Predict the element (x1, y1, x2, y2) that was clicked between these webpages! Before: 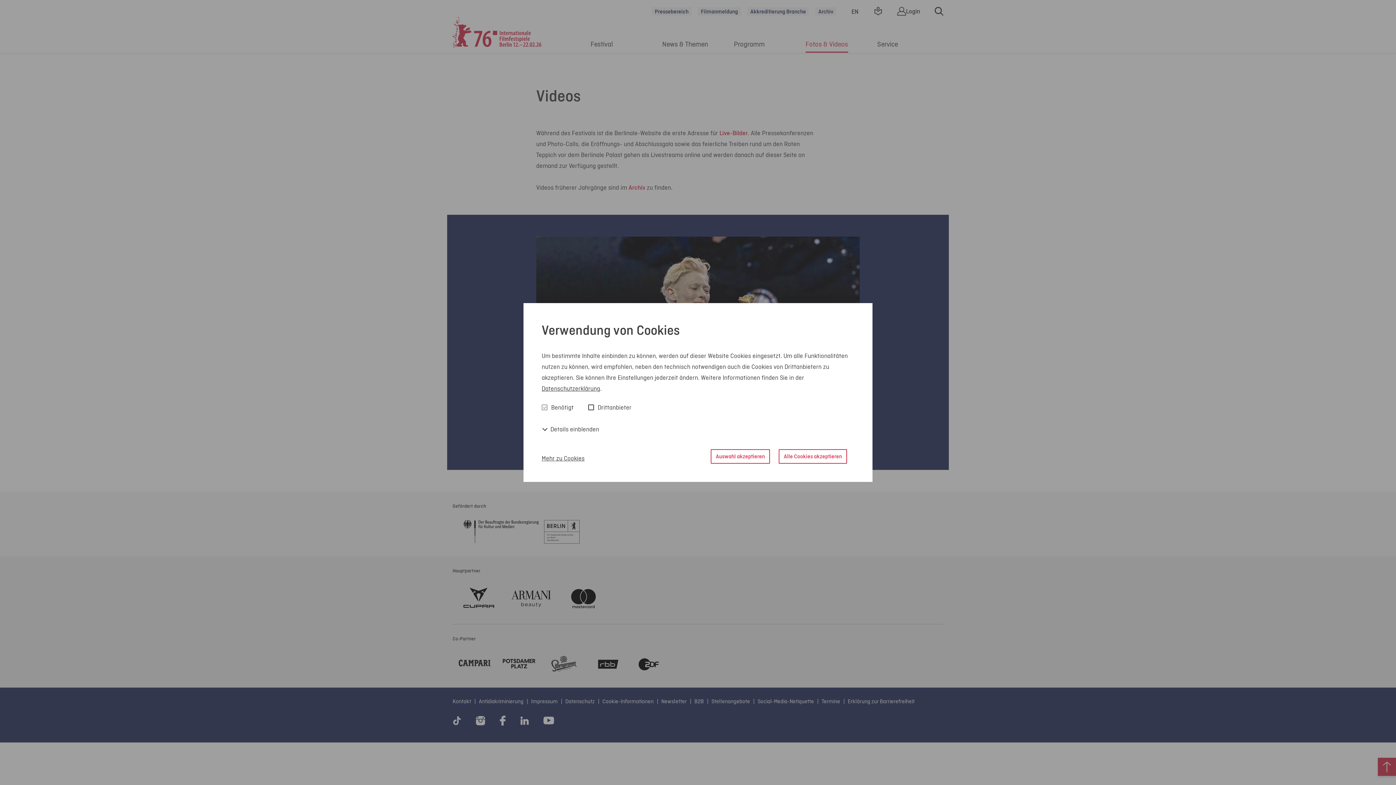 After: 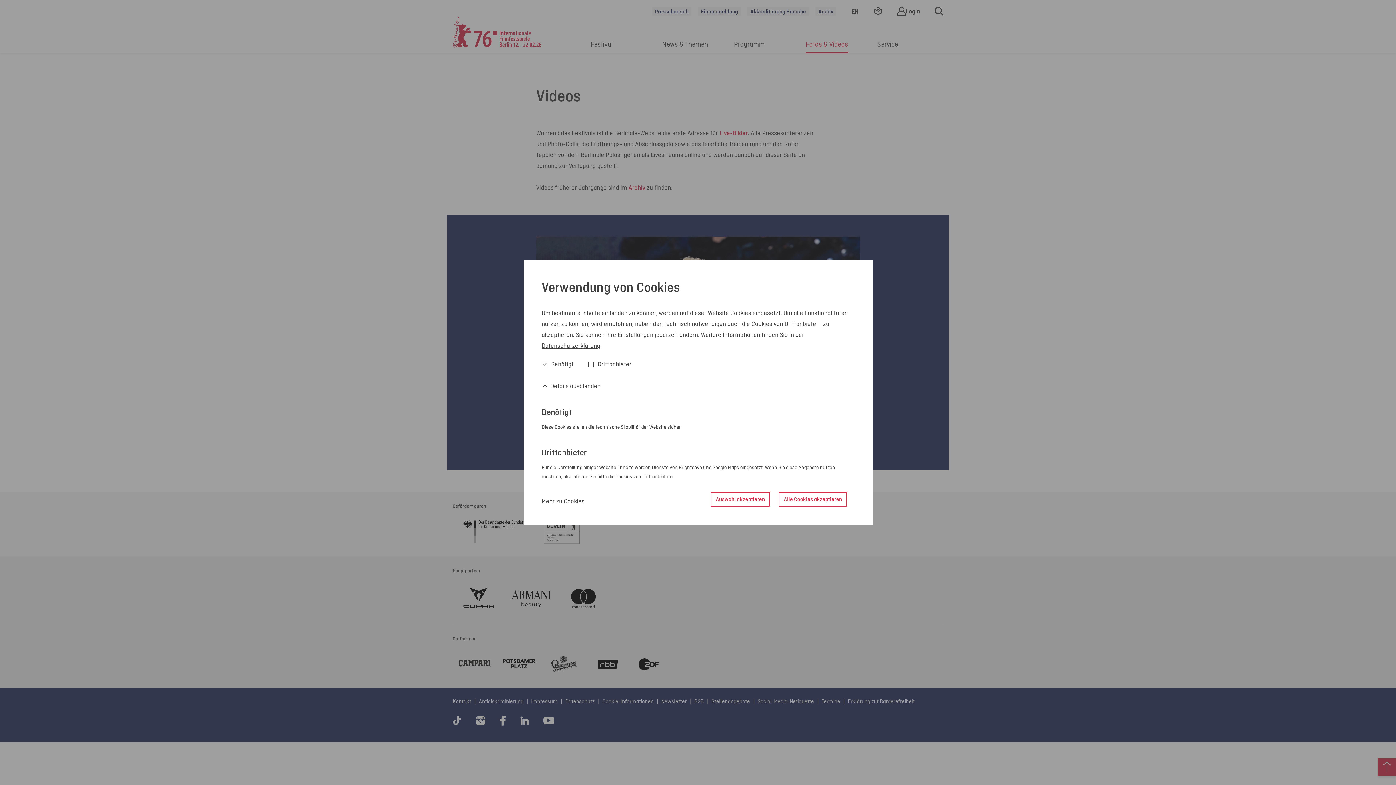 Action: bbox: (541, 423, 599, 434) label:  Details einblenden